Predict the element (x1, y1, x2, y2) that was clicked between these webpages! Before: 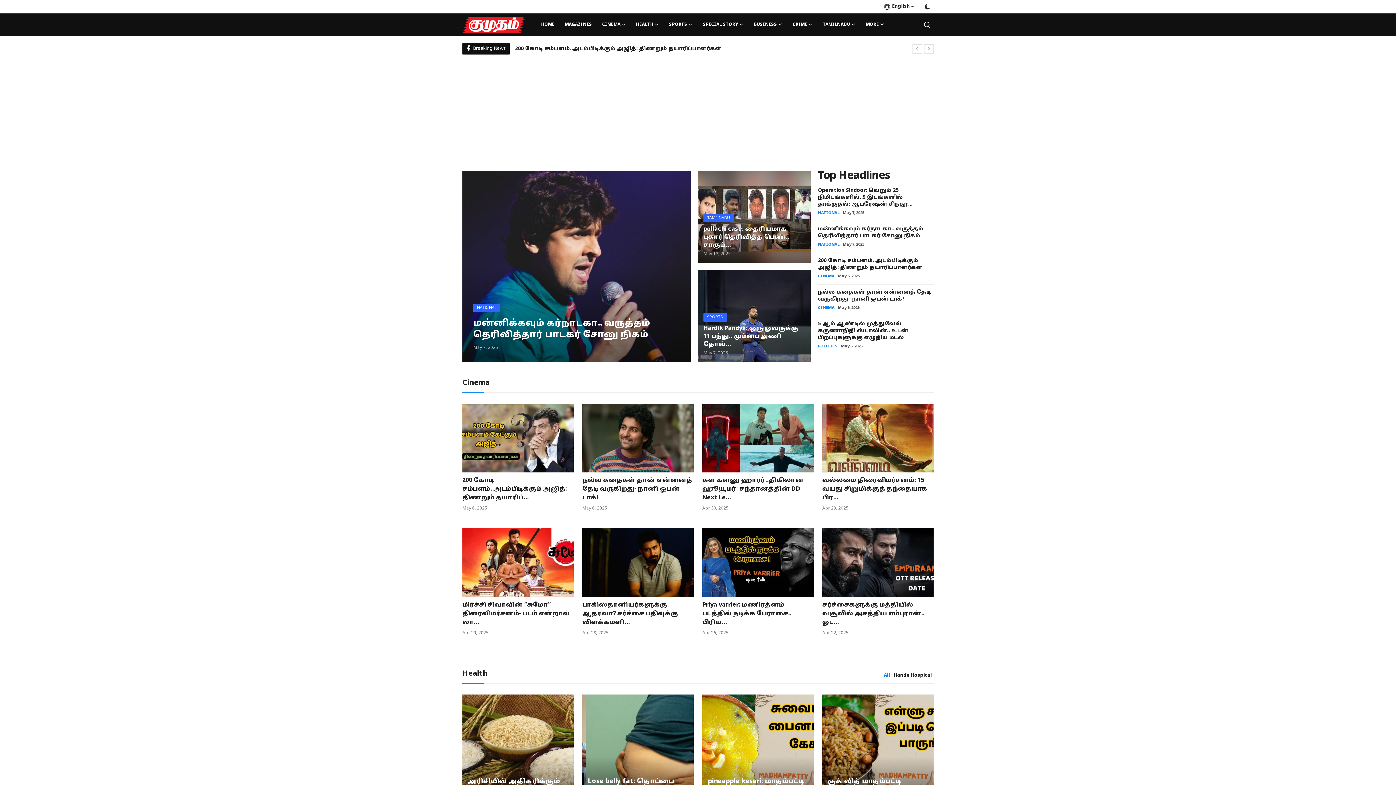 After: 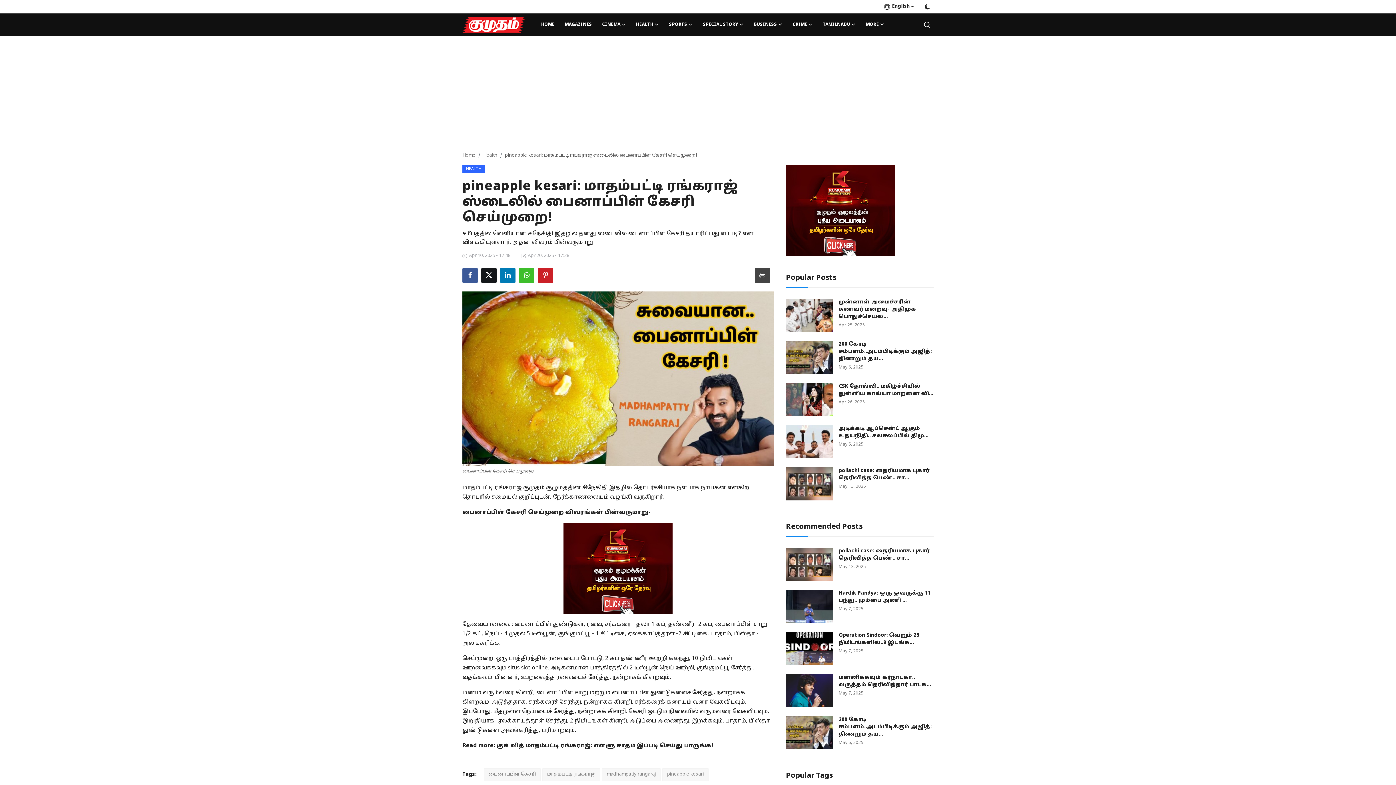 Action: bbox: (702, 694, 813, 818)